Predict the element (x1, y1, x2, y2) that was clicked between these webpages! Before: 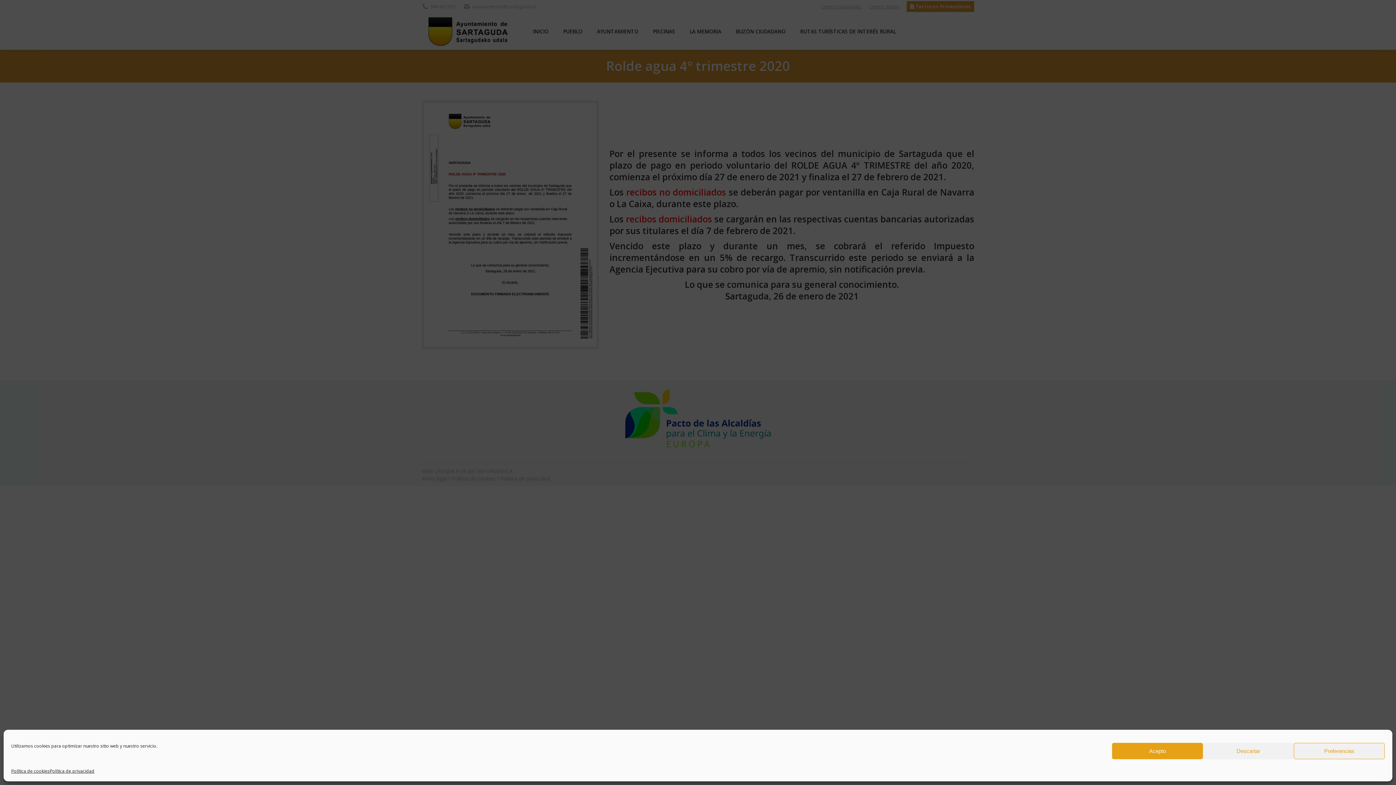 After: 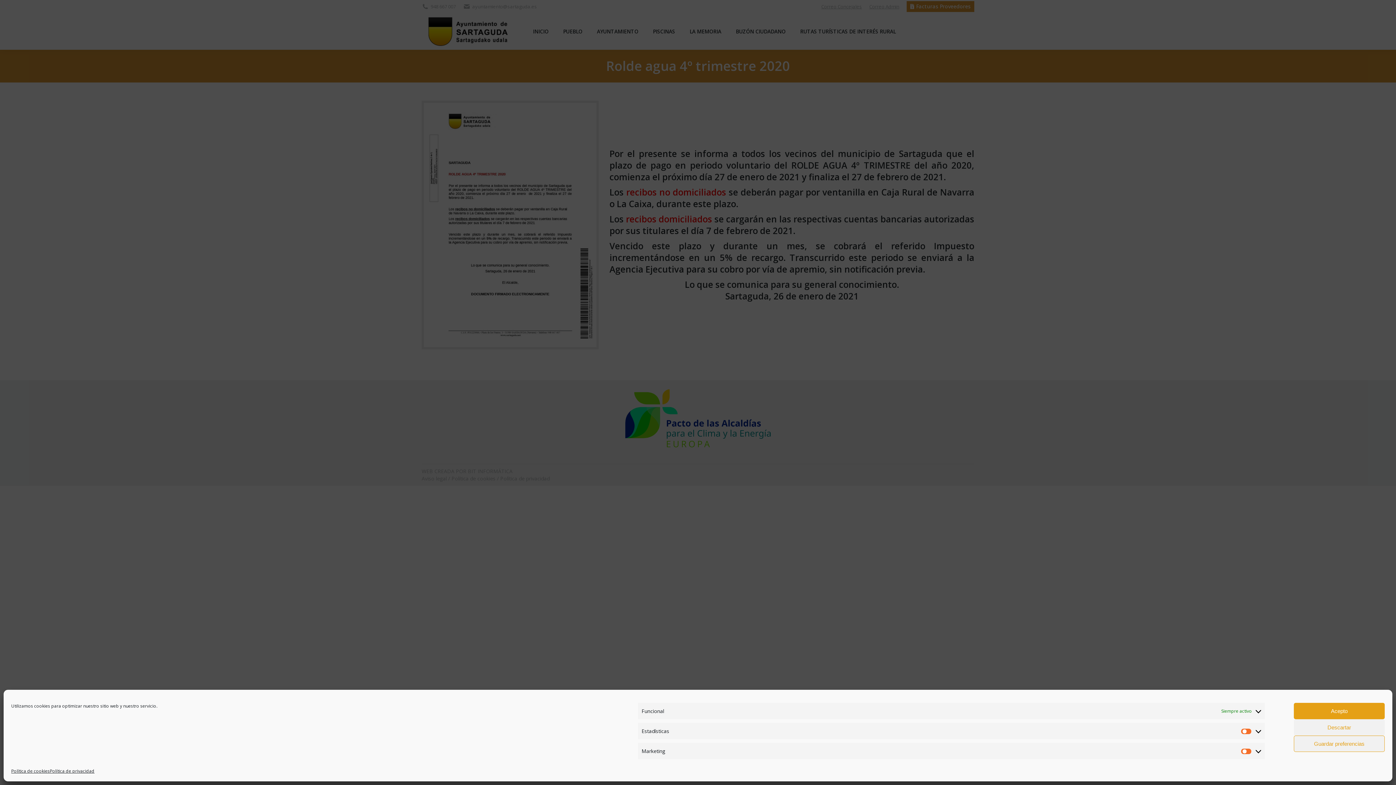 Action: bbox: (1294, 743, 1385, 759) label: Preferencias